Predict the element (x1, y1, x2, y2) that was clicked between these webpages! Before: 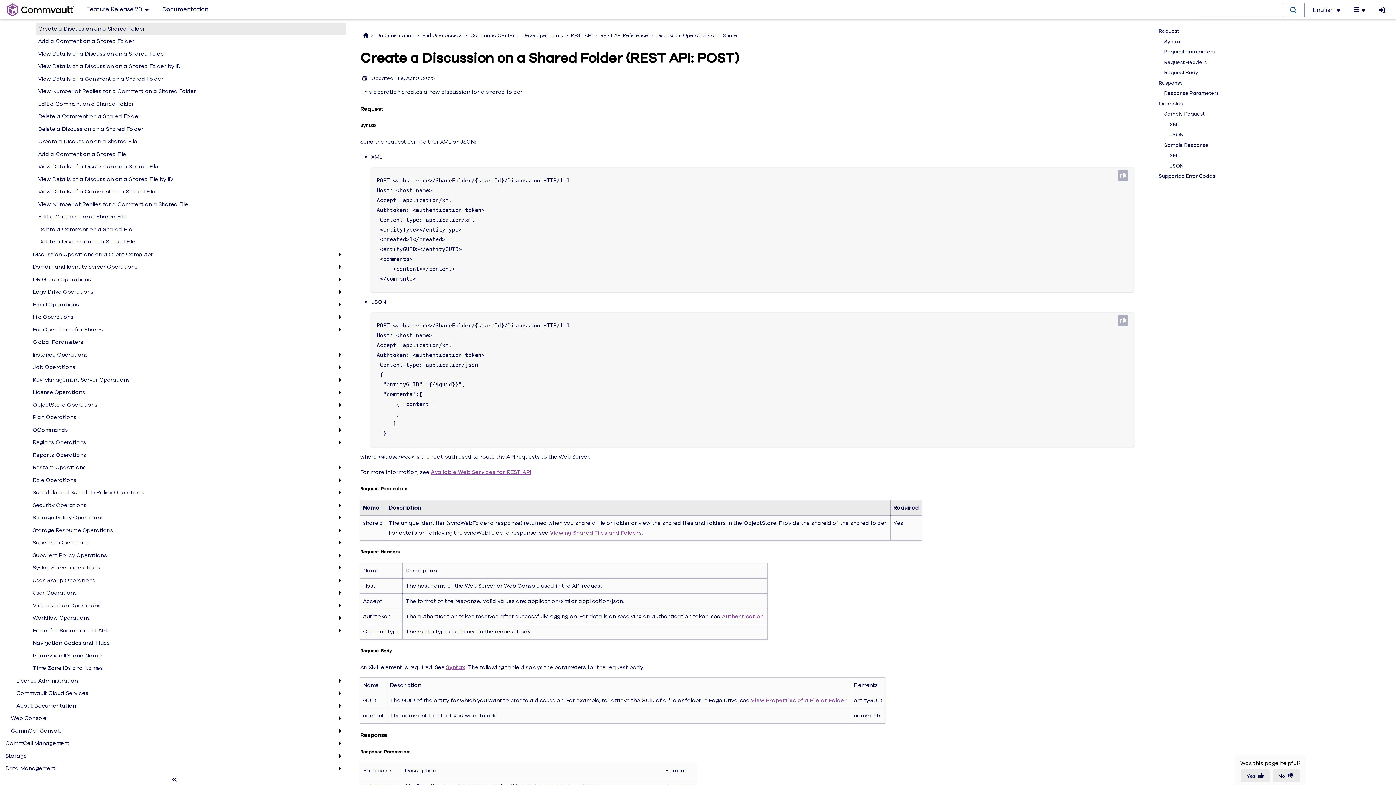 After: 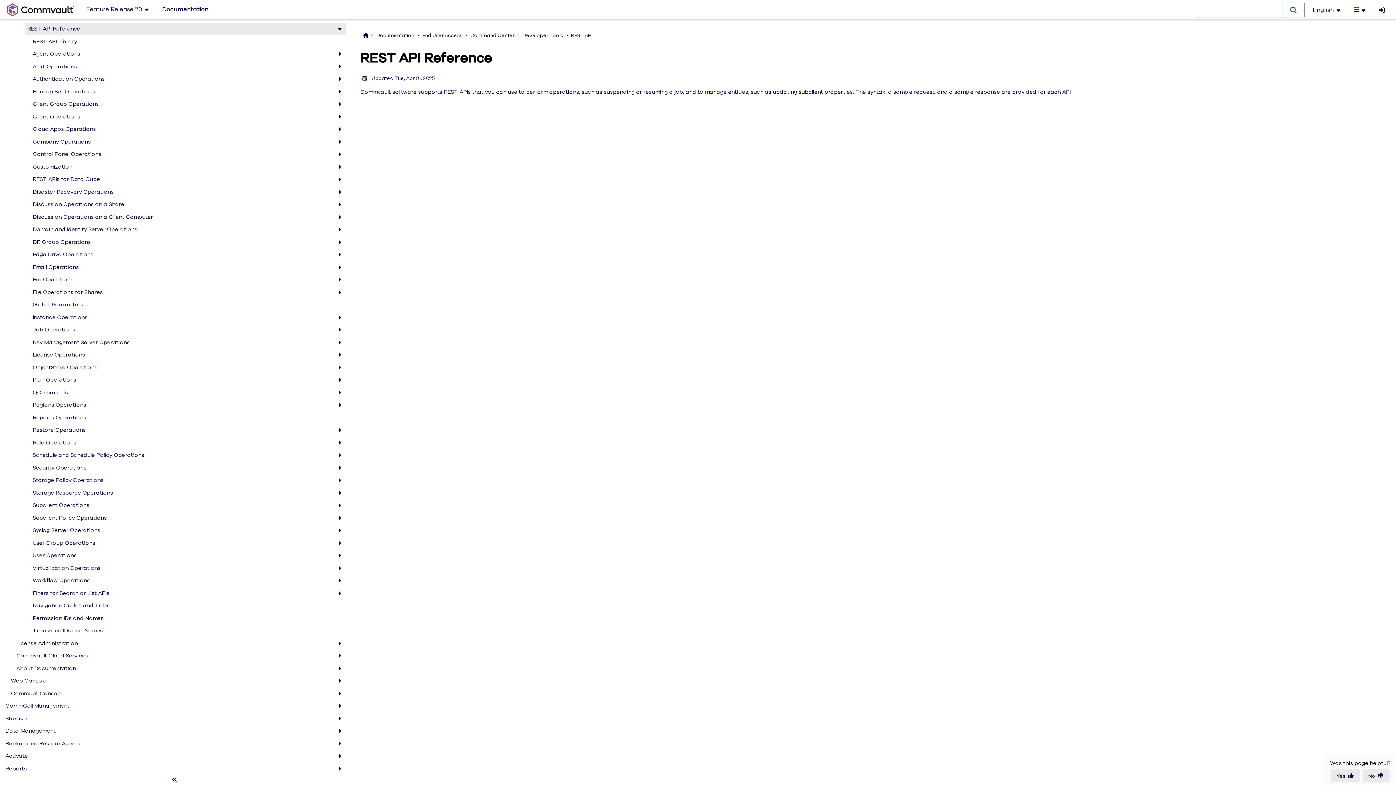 Action: label: REST API Reference bbox: (597, 30, 651, 40)